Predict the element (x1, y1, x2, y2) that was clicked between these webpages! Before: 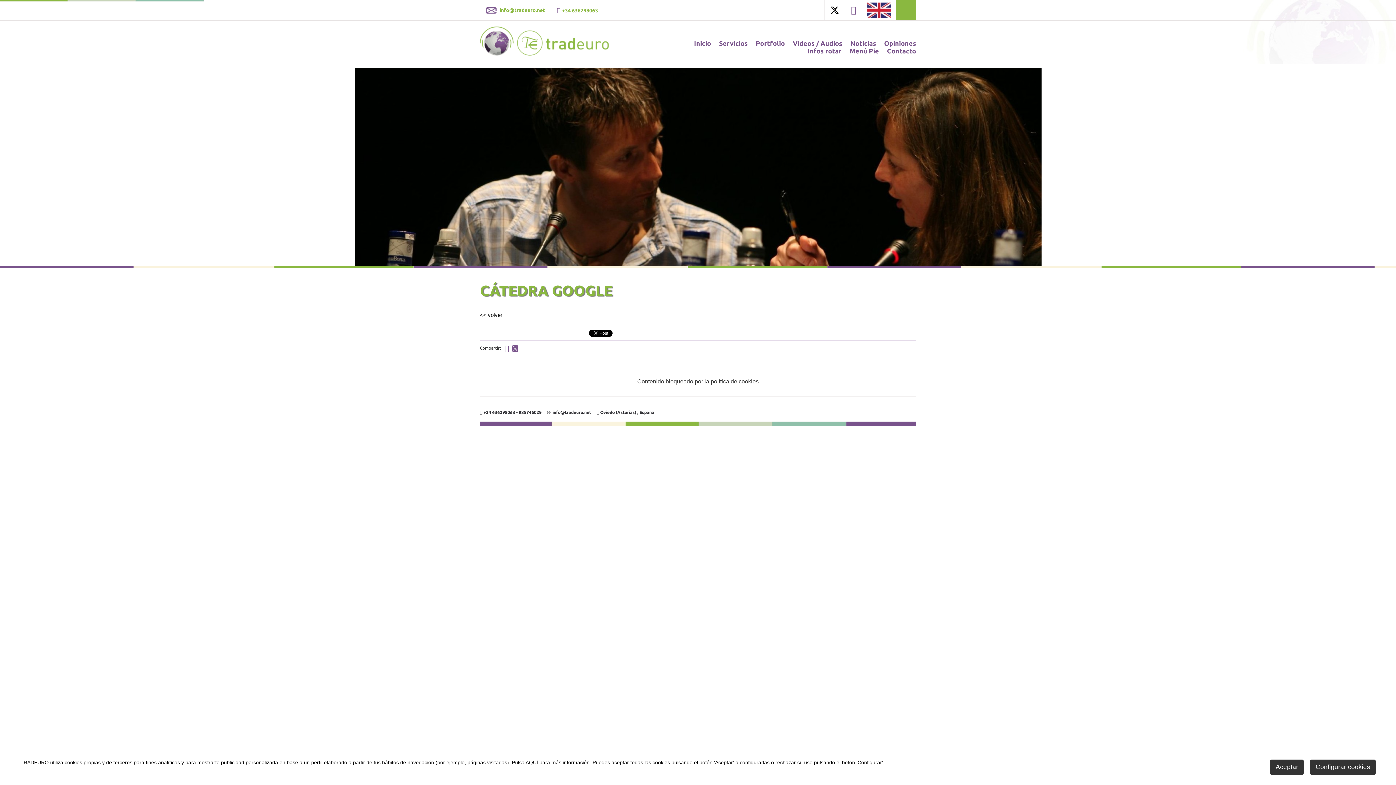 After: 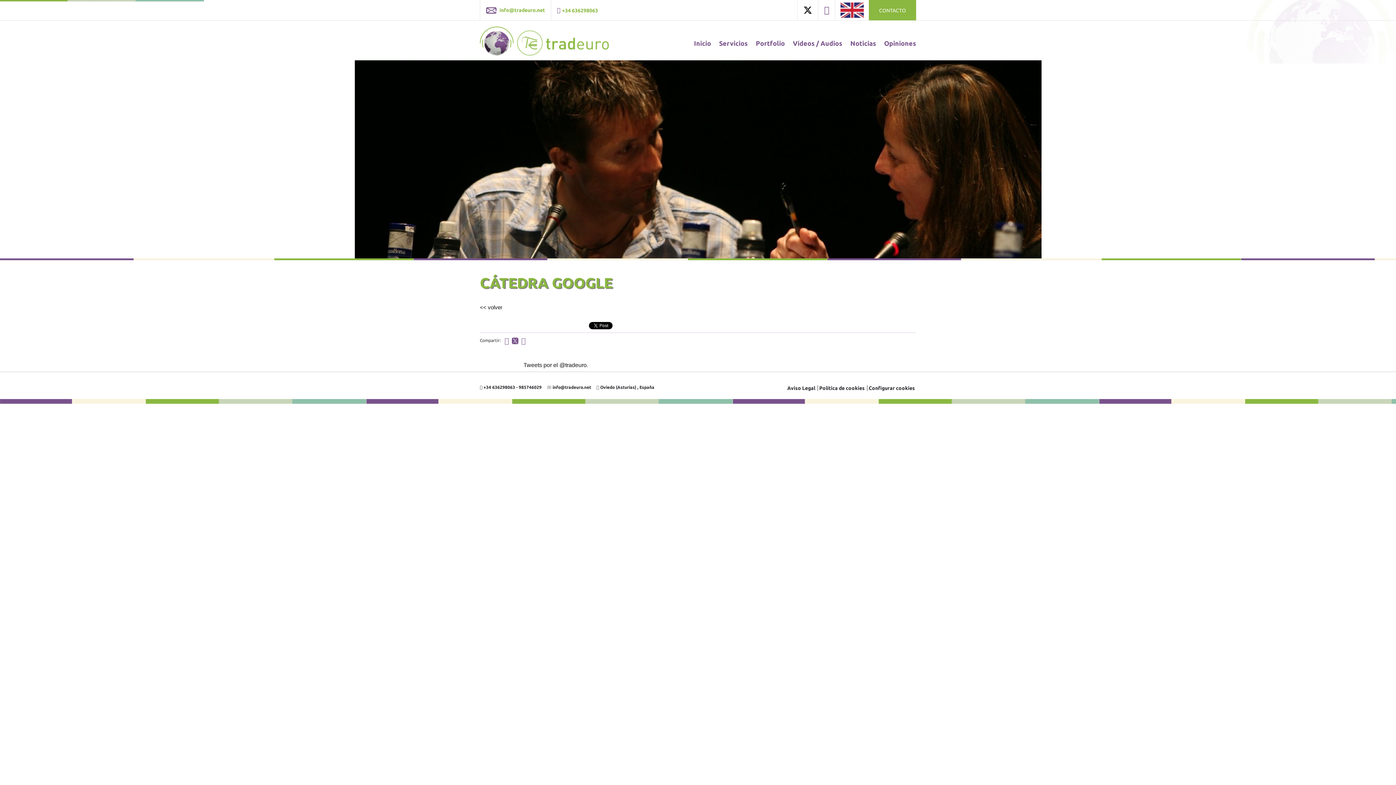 Action: bbox: (1270, 759, 1304, 775) label: Aceptar